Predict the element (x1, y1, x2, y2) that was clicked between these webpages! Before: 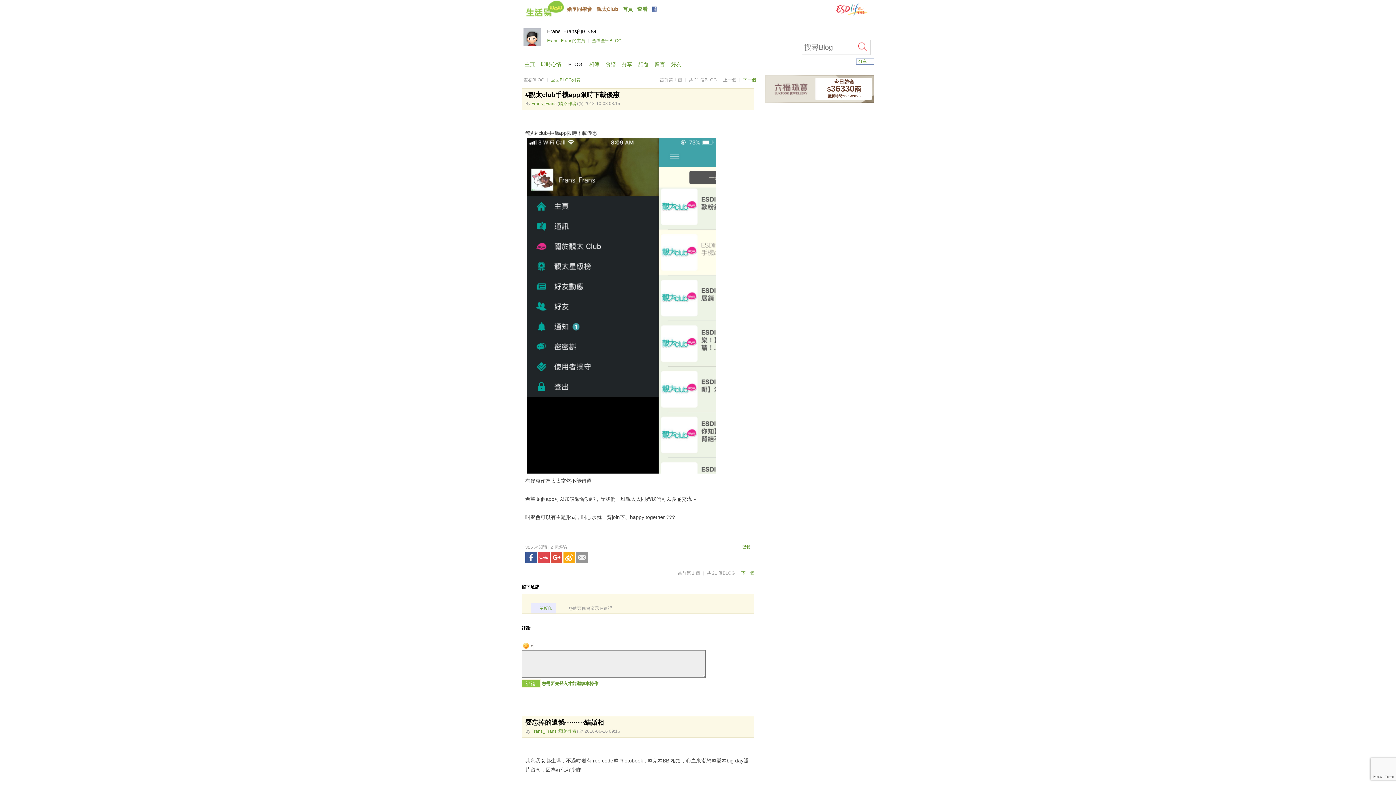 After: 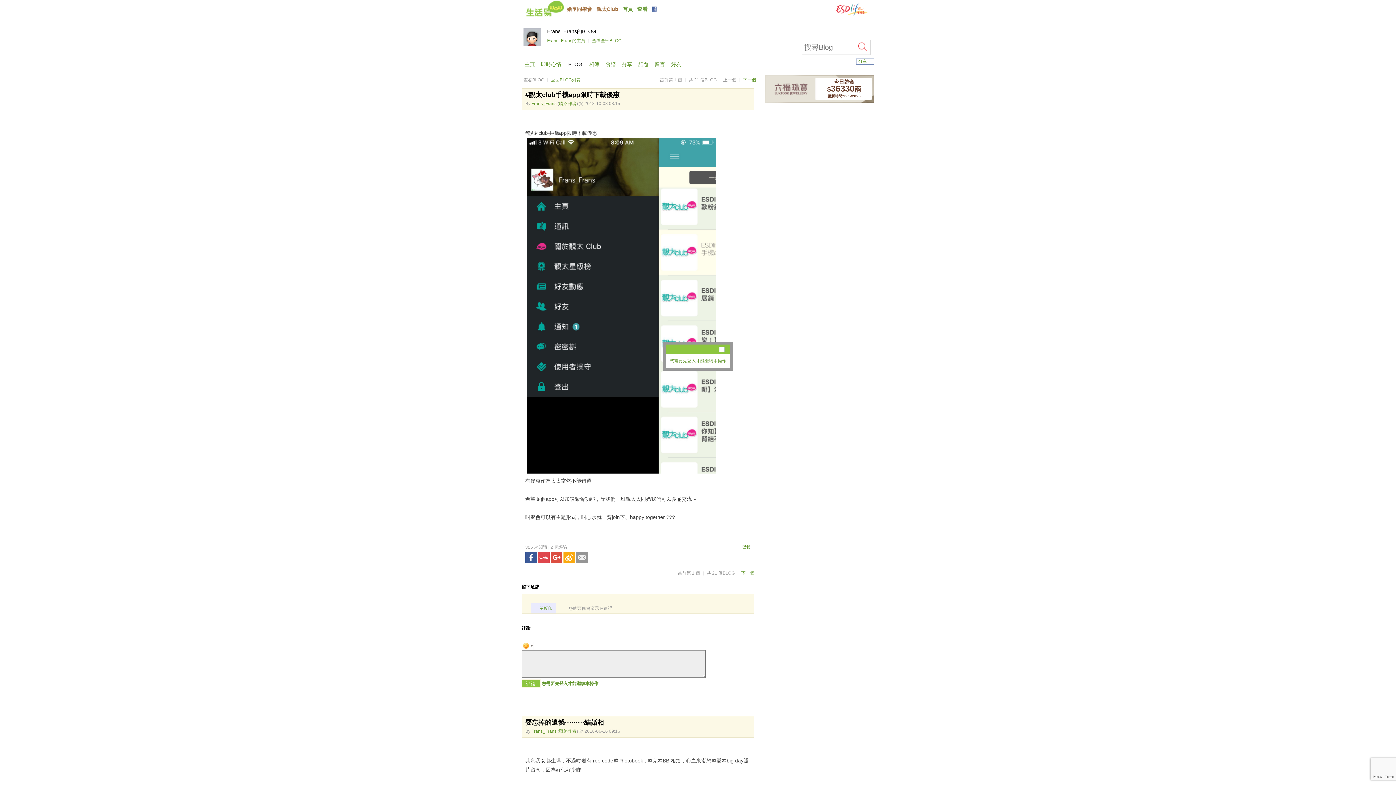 Action: bbox: (538, 559, 549, 564)